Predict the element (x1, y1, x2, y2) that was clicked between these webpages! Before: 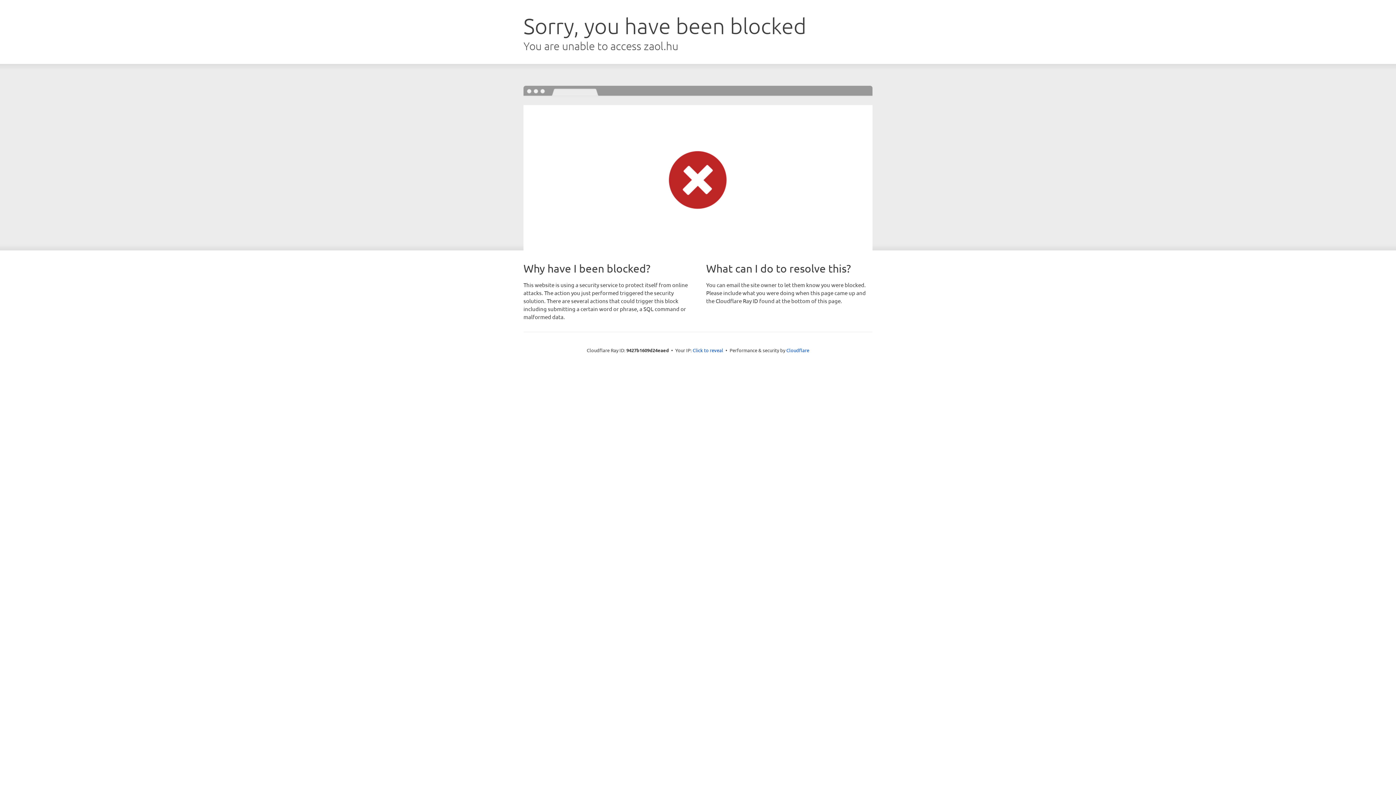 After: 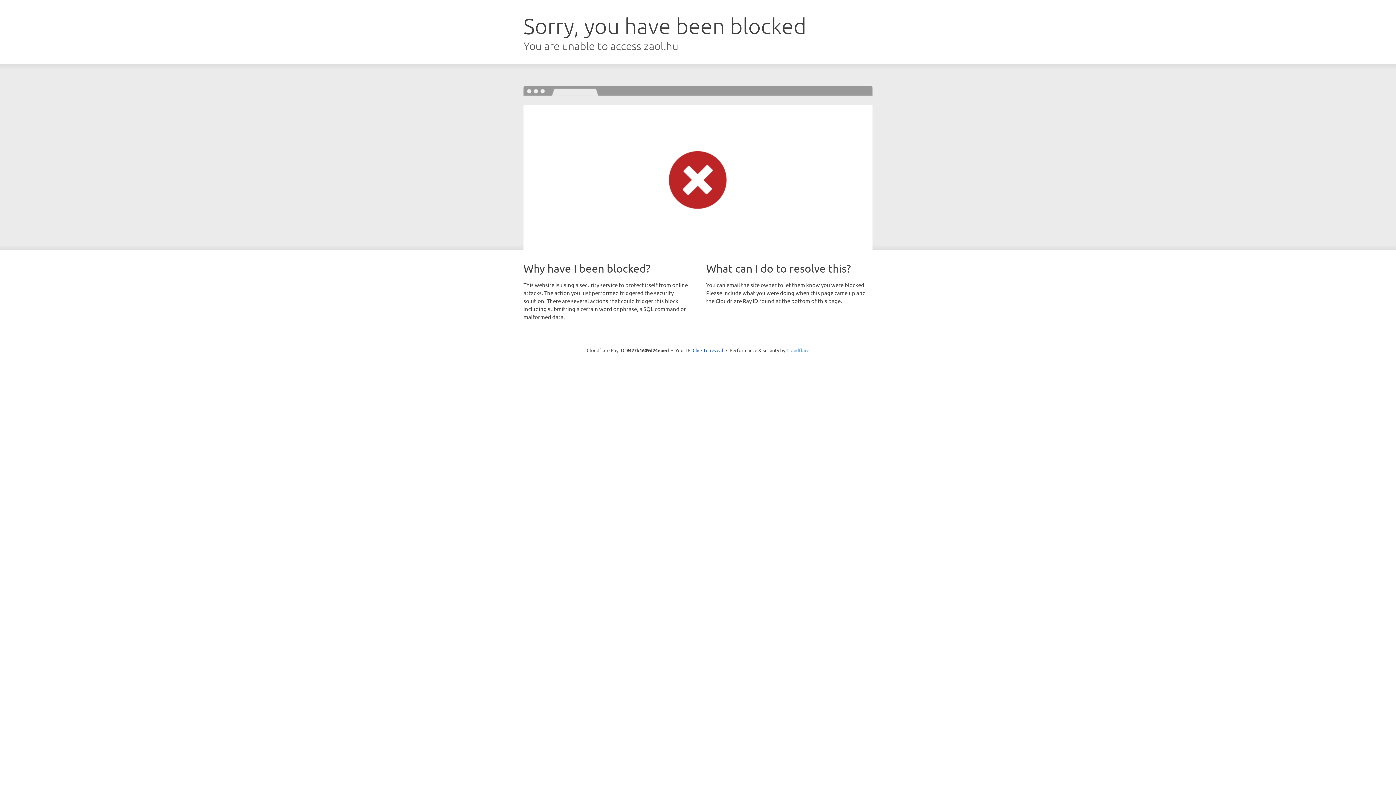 Action: label: Cloudflare bbox: (786, 347, 809, 353)